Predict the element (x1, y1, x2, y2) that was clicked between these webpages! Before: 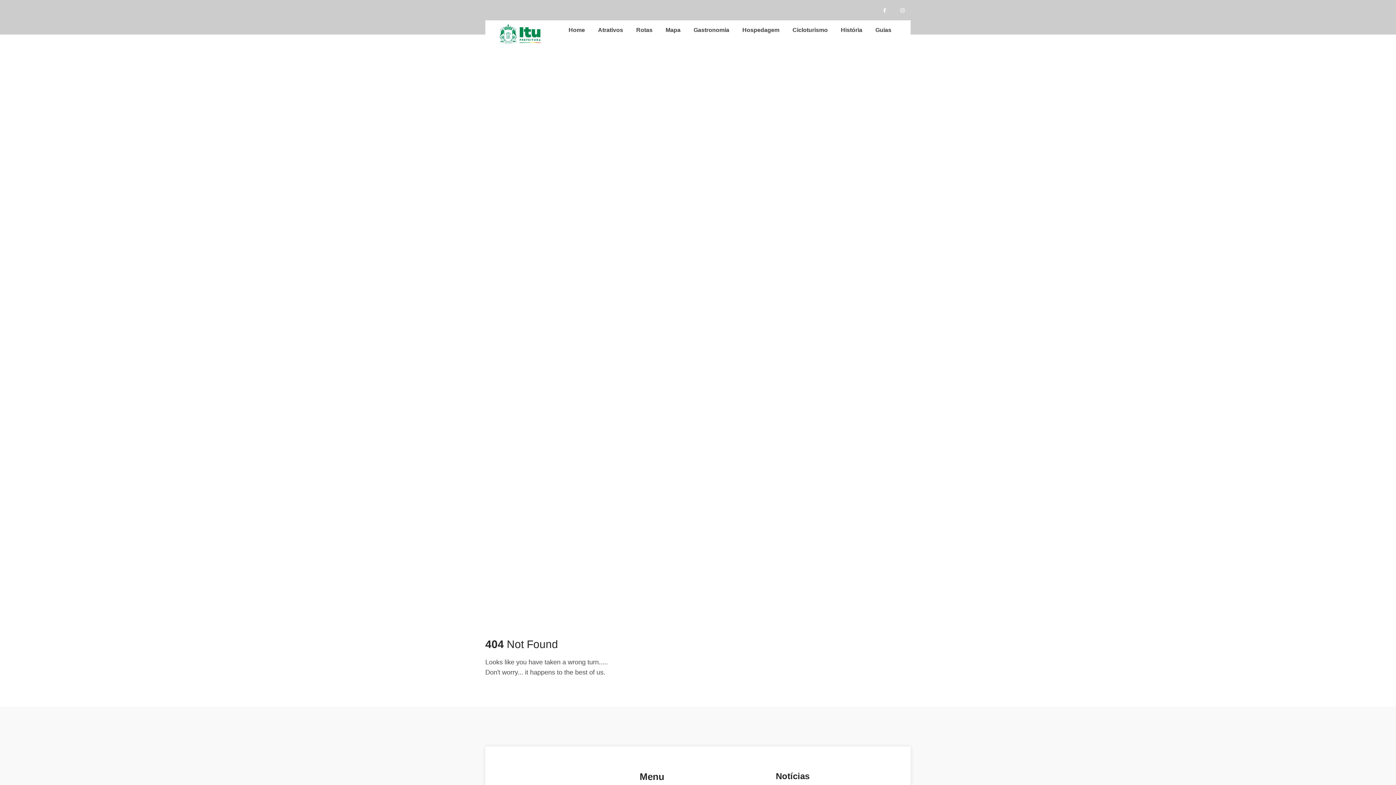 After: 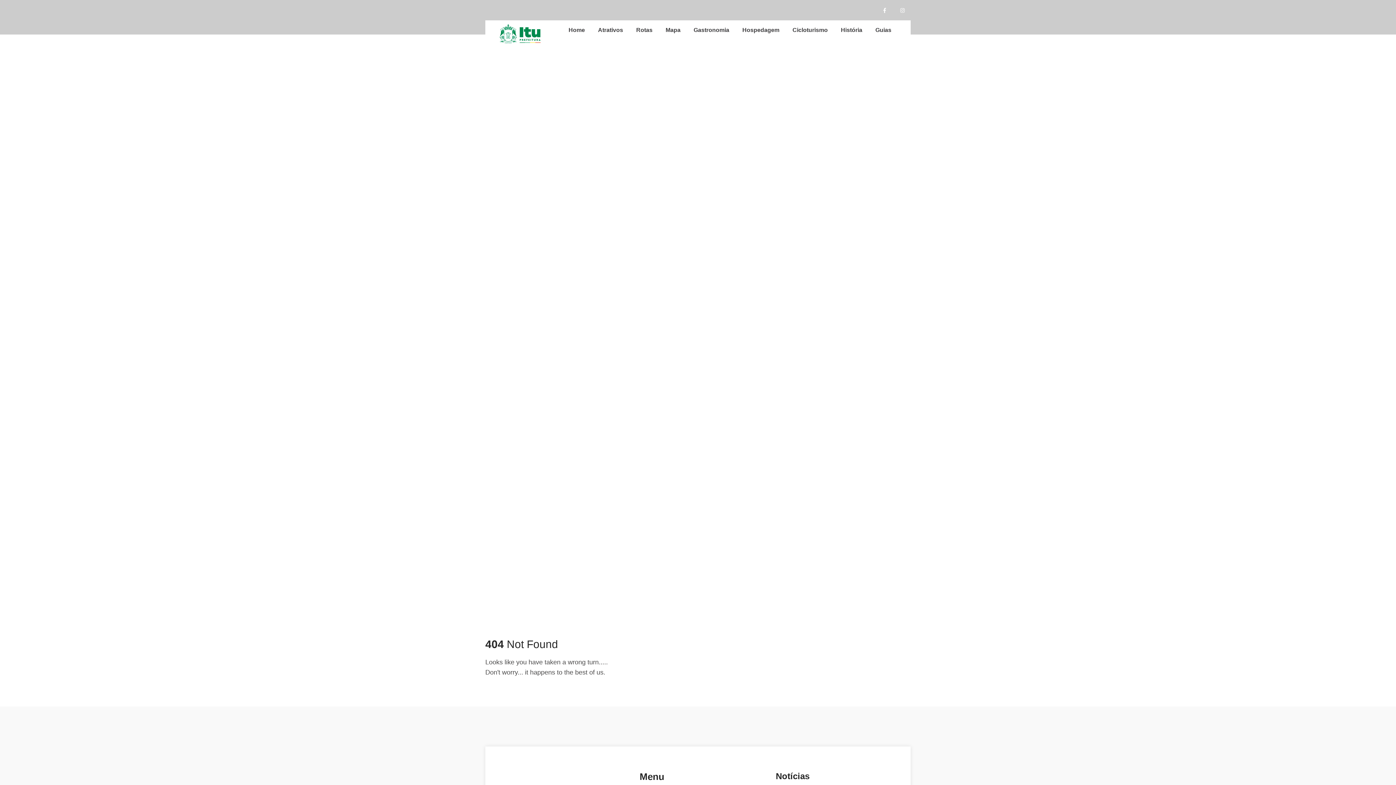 Action: bbox: (896, 5, 909, 15)